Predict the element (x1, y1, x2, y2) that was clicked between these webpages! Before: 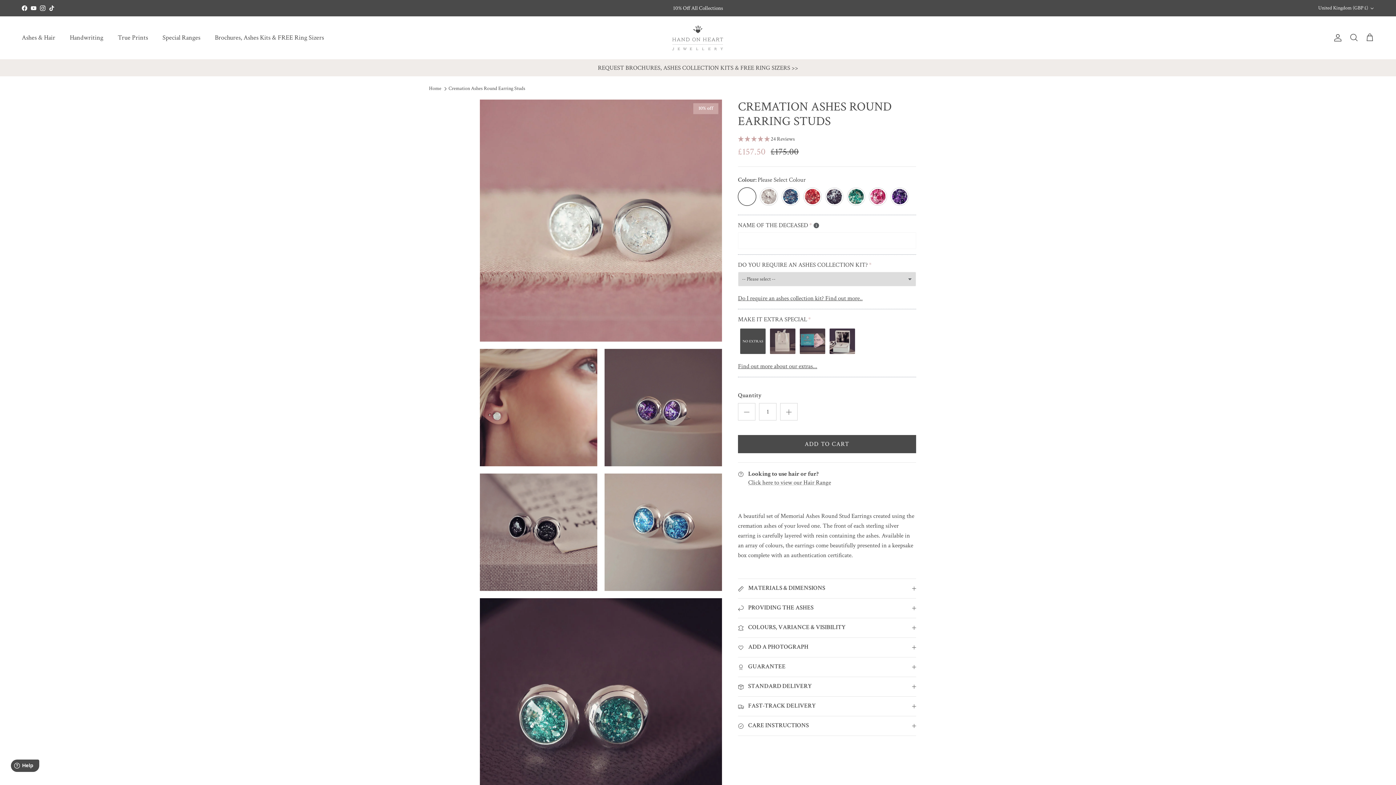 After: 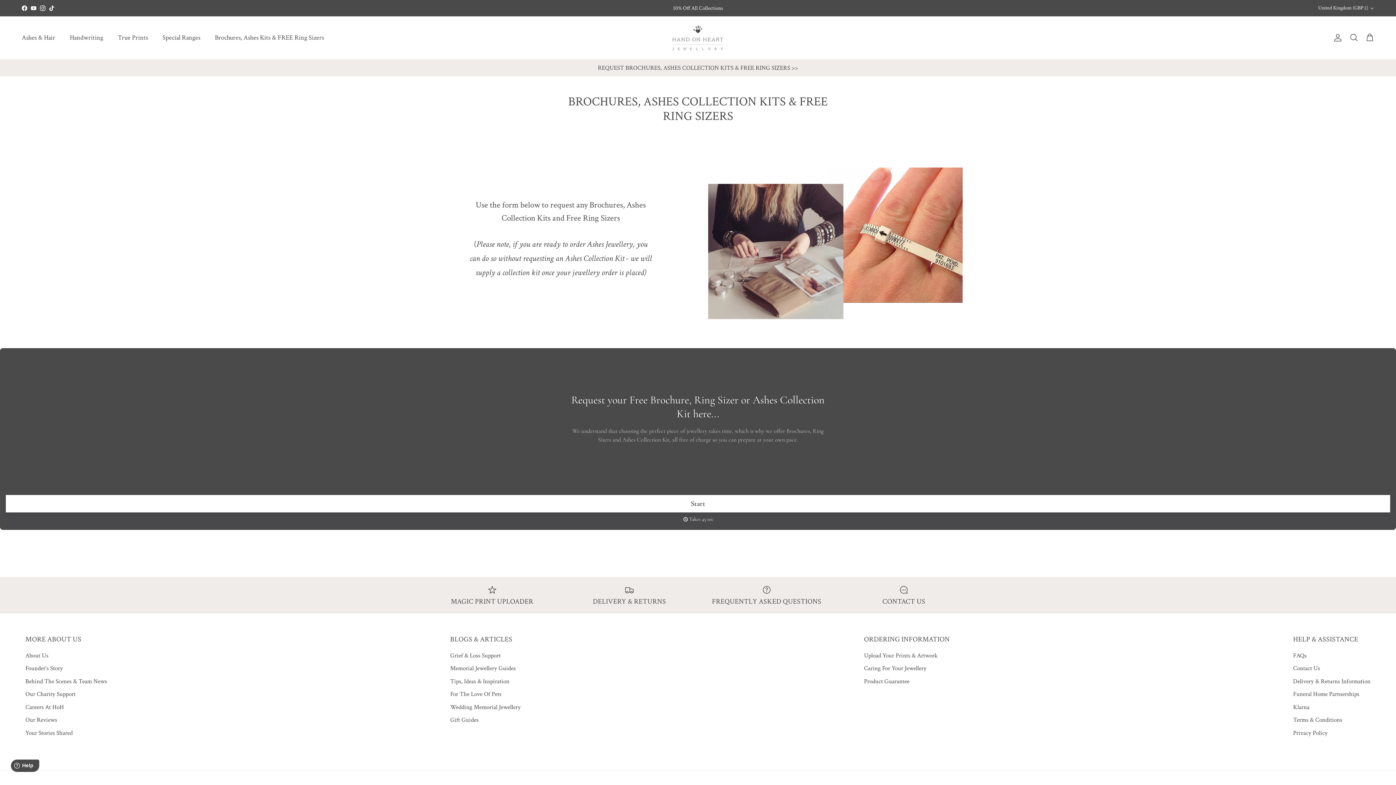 Action: label: REQUEST BROCHURES, ASHES COLLECTION KITS & FREE RING SIZERS >> bbox: (429, 63, 967, 71)